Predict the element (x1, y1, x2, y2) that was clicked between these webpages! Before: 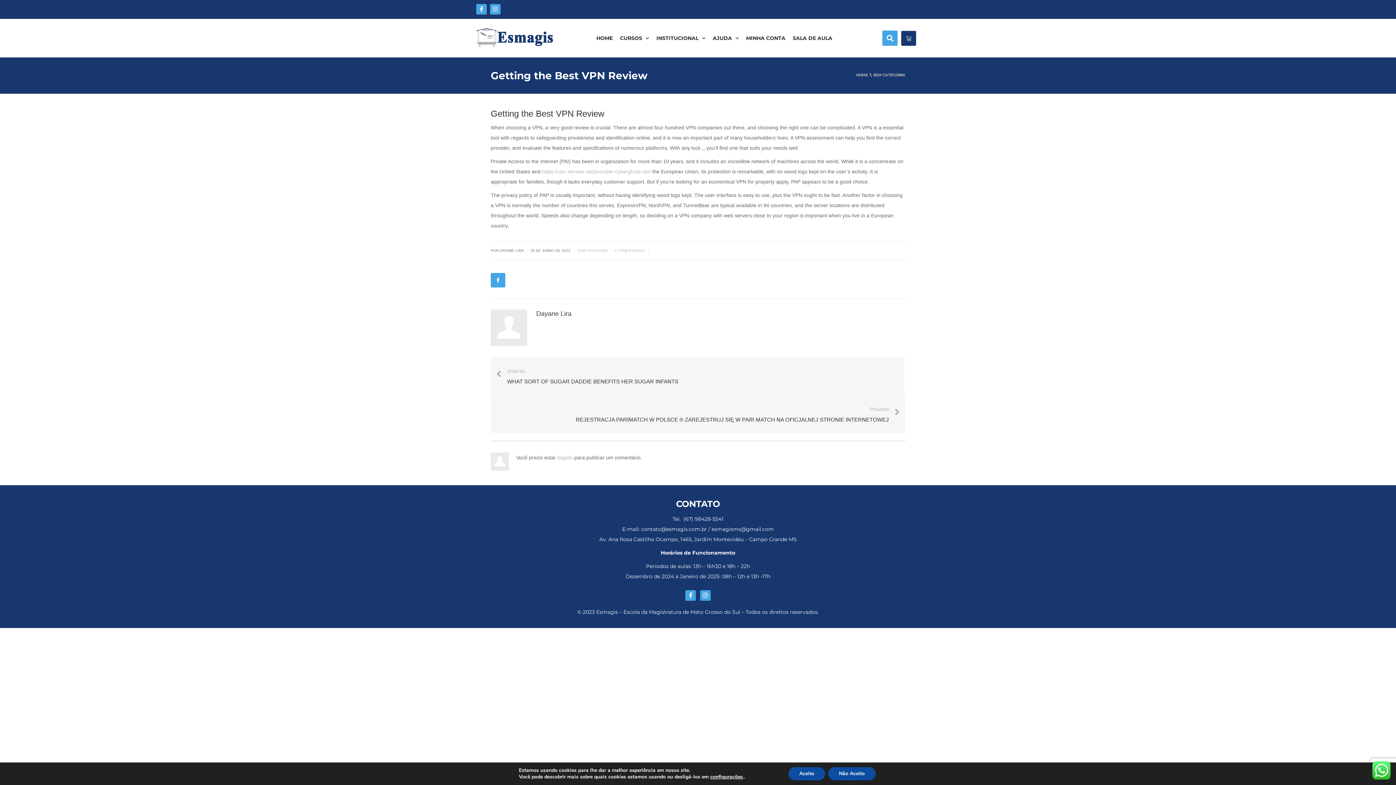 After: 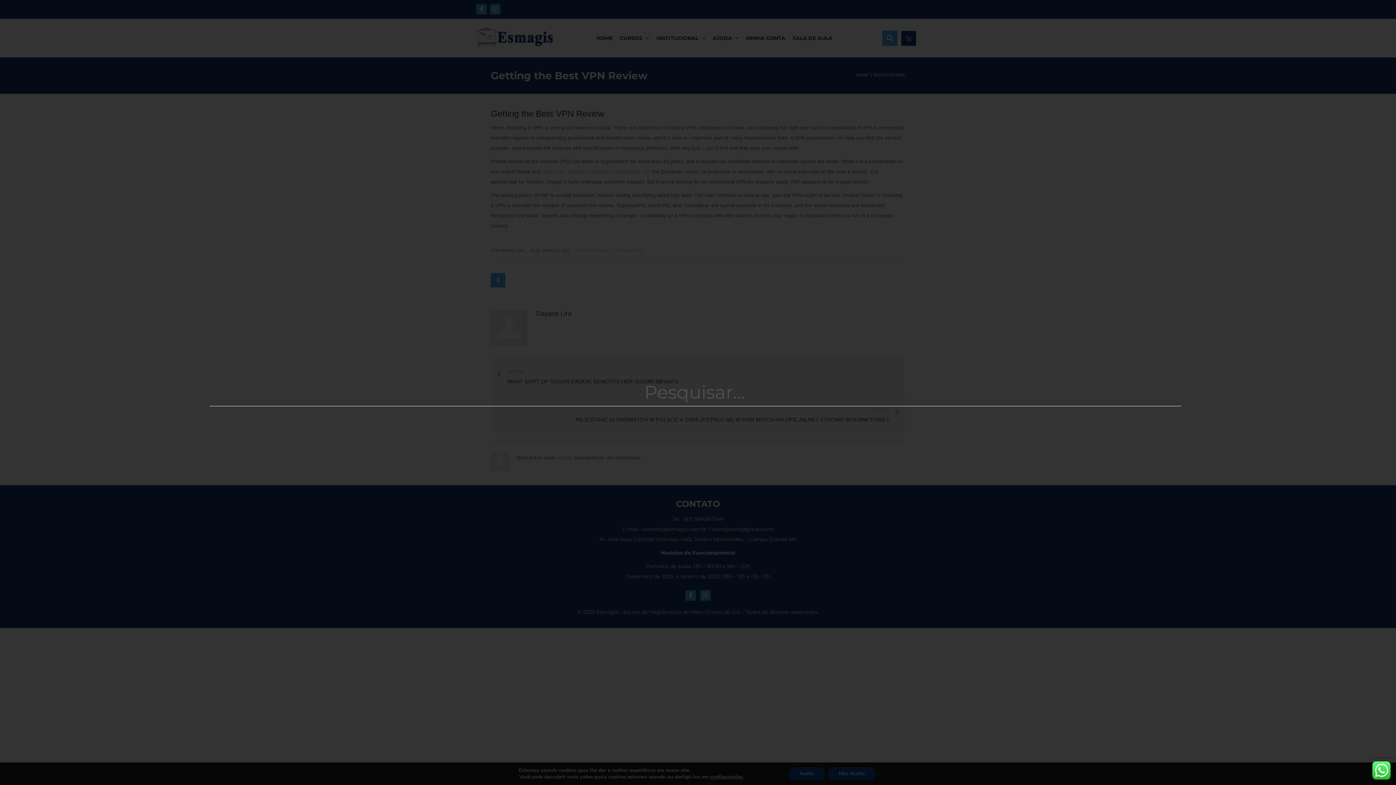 Action: label: Pesquisar bbox: (882, 30, 897, 45)